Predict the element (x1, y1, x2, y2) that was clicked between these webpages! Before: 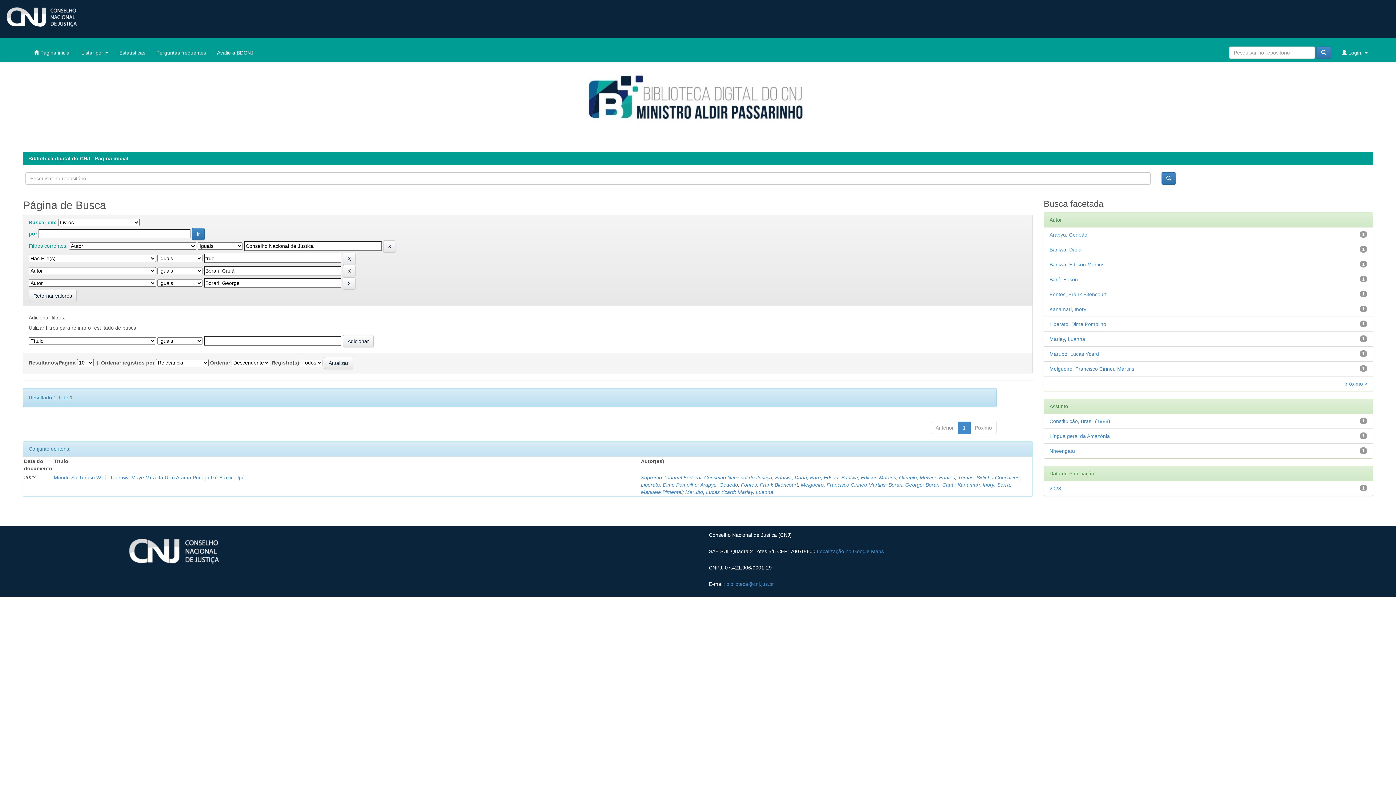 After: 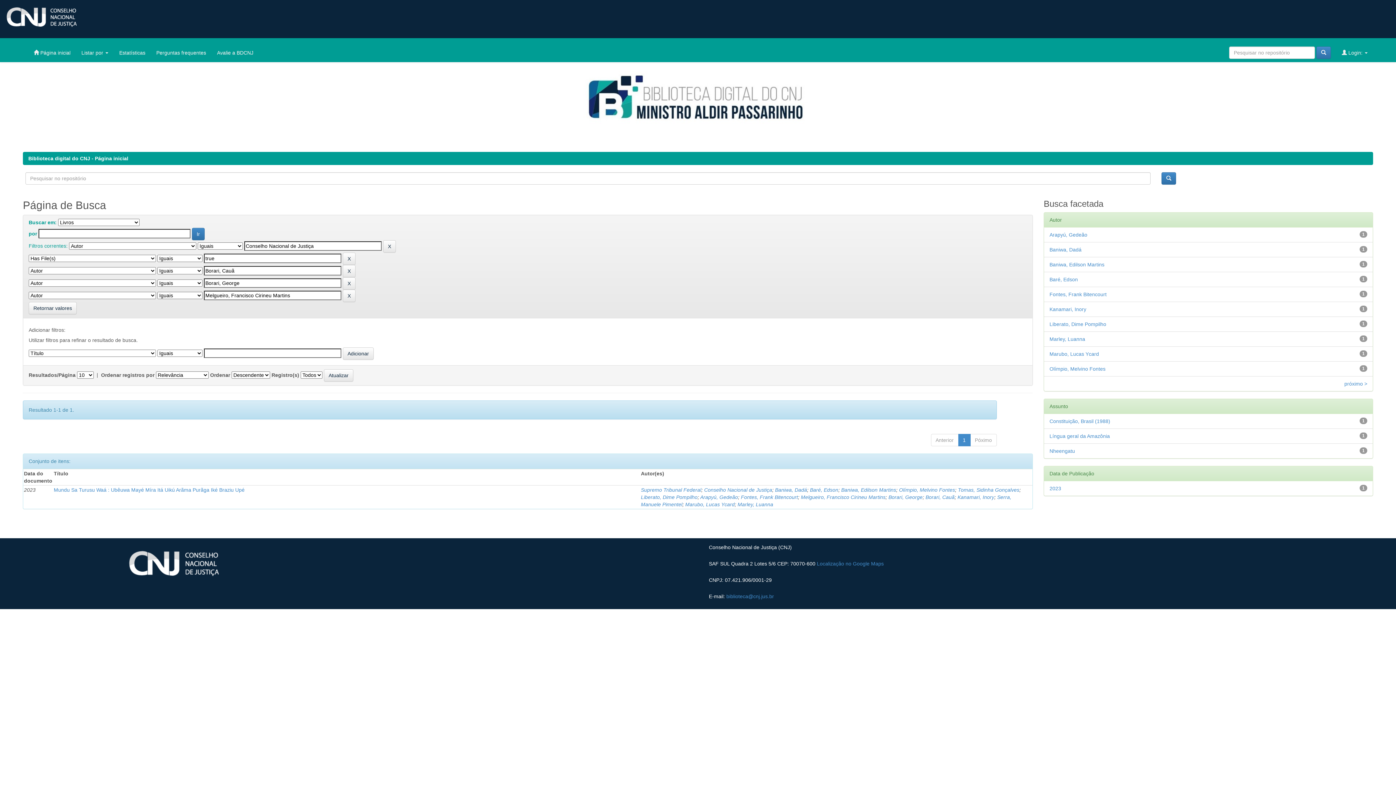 Action: label: Melgueiro, Francisco Cirineu Martins bbox: (1049, 366, 1134, 372)